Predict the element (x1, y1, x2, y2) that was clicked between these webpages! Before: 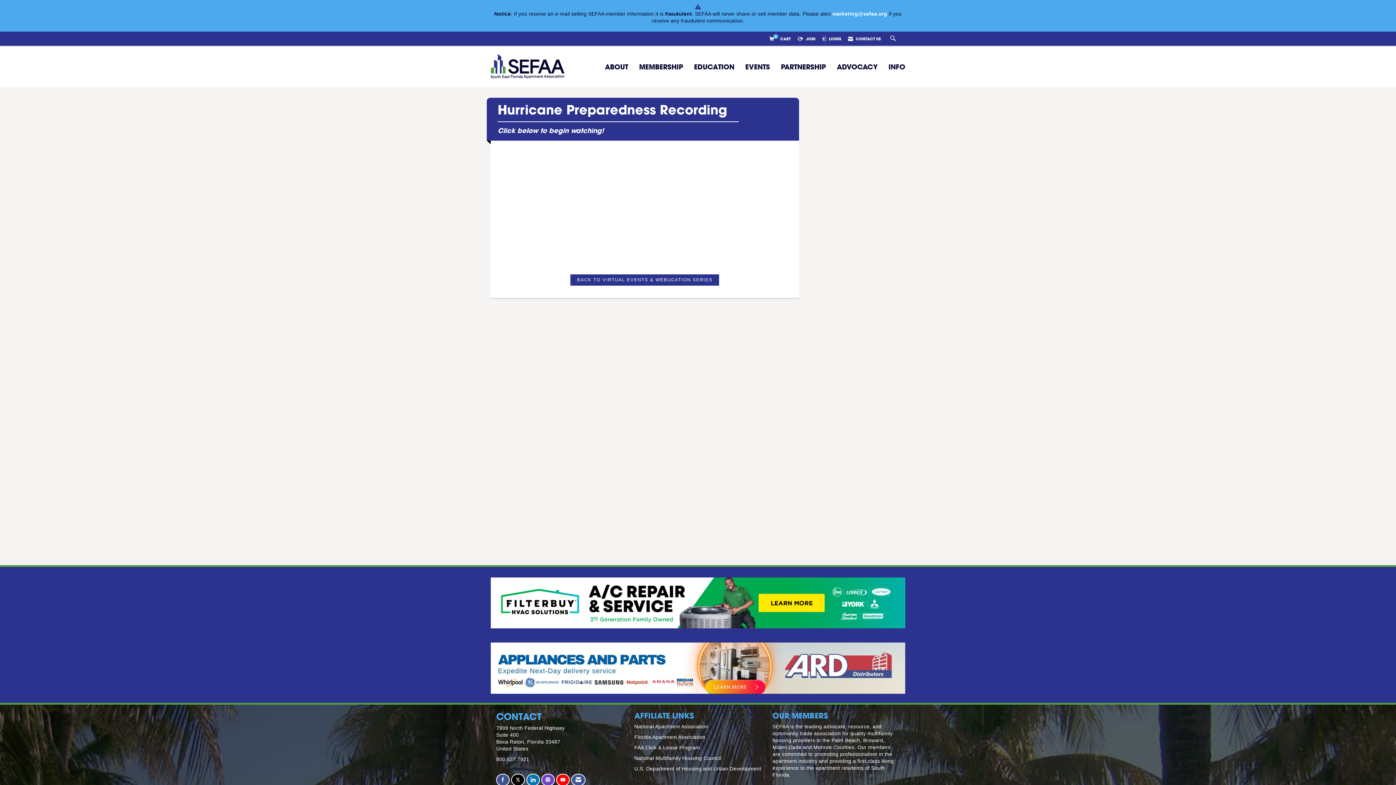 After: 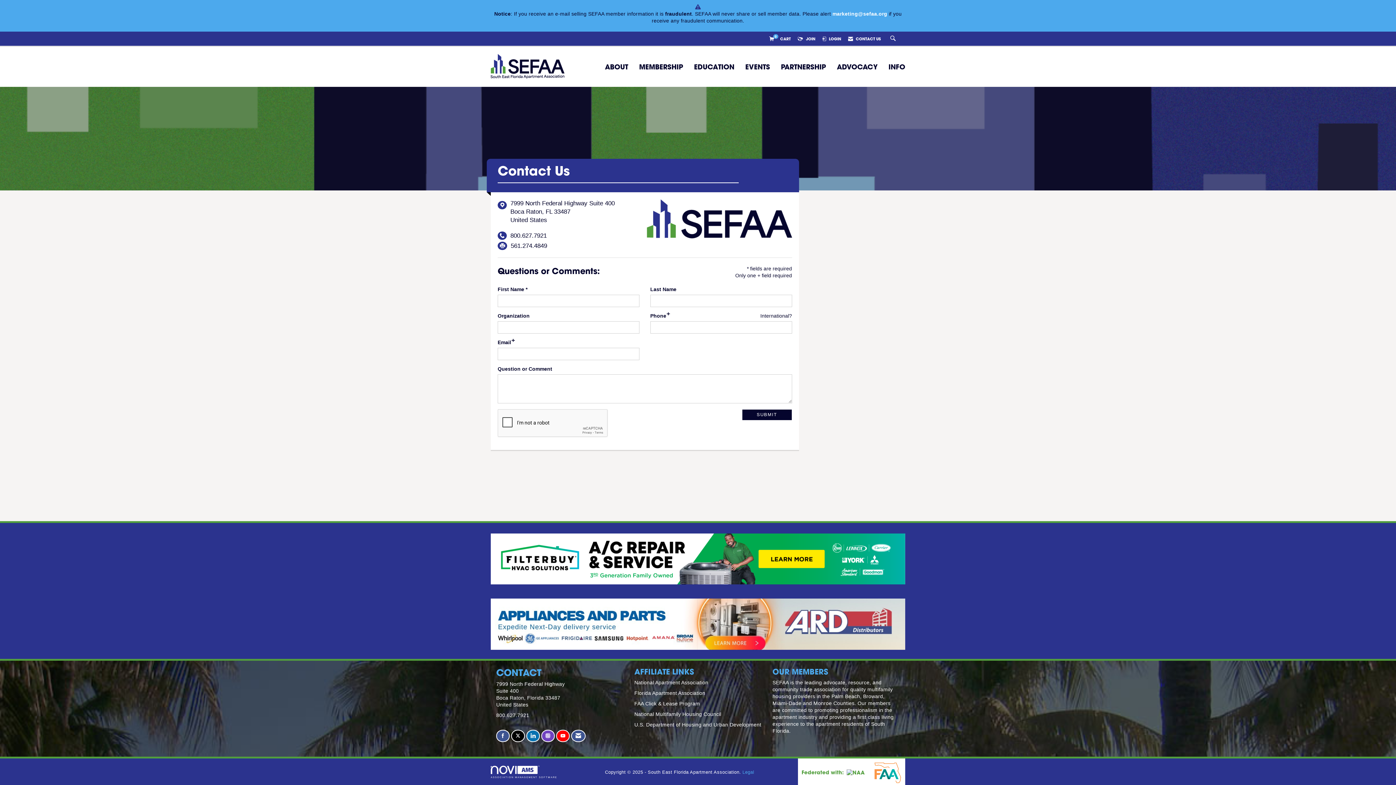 Action: bbox: (848, 36, 881, 41) label:  CONTACT US